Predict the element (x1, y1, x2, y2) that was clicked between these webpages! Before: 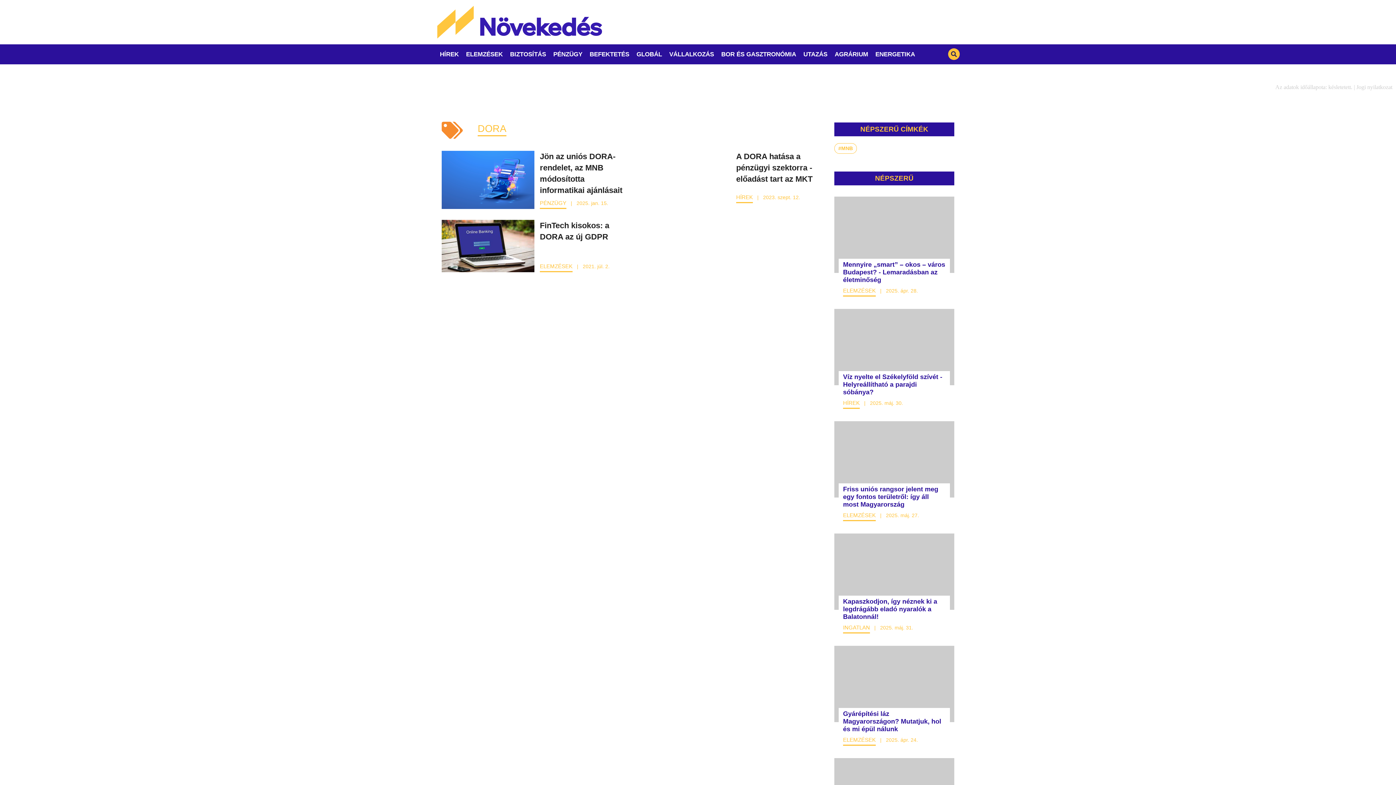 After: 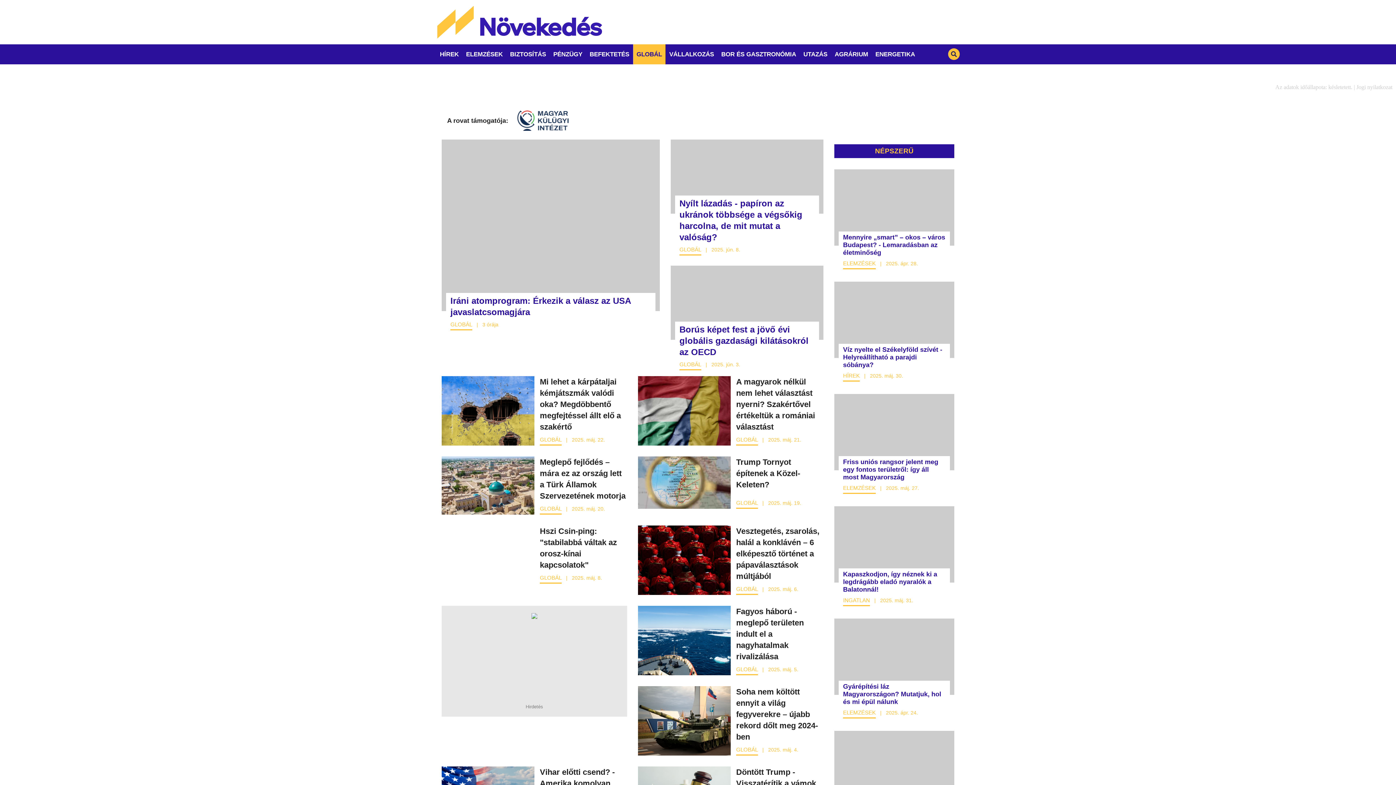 Action: label: GLOBÁL bbox: (633, 44, 665, 64)